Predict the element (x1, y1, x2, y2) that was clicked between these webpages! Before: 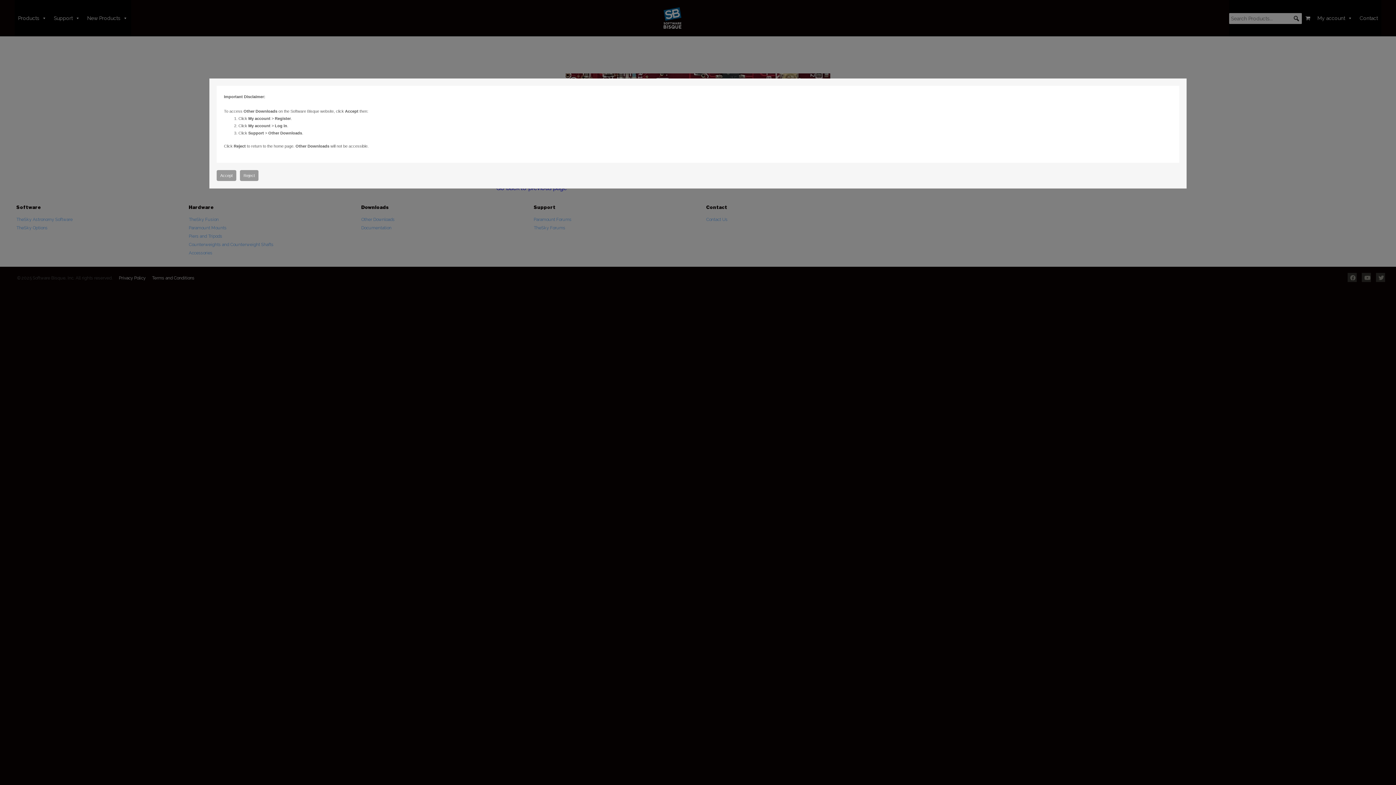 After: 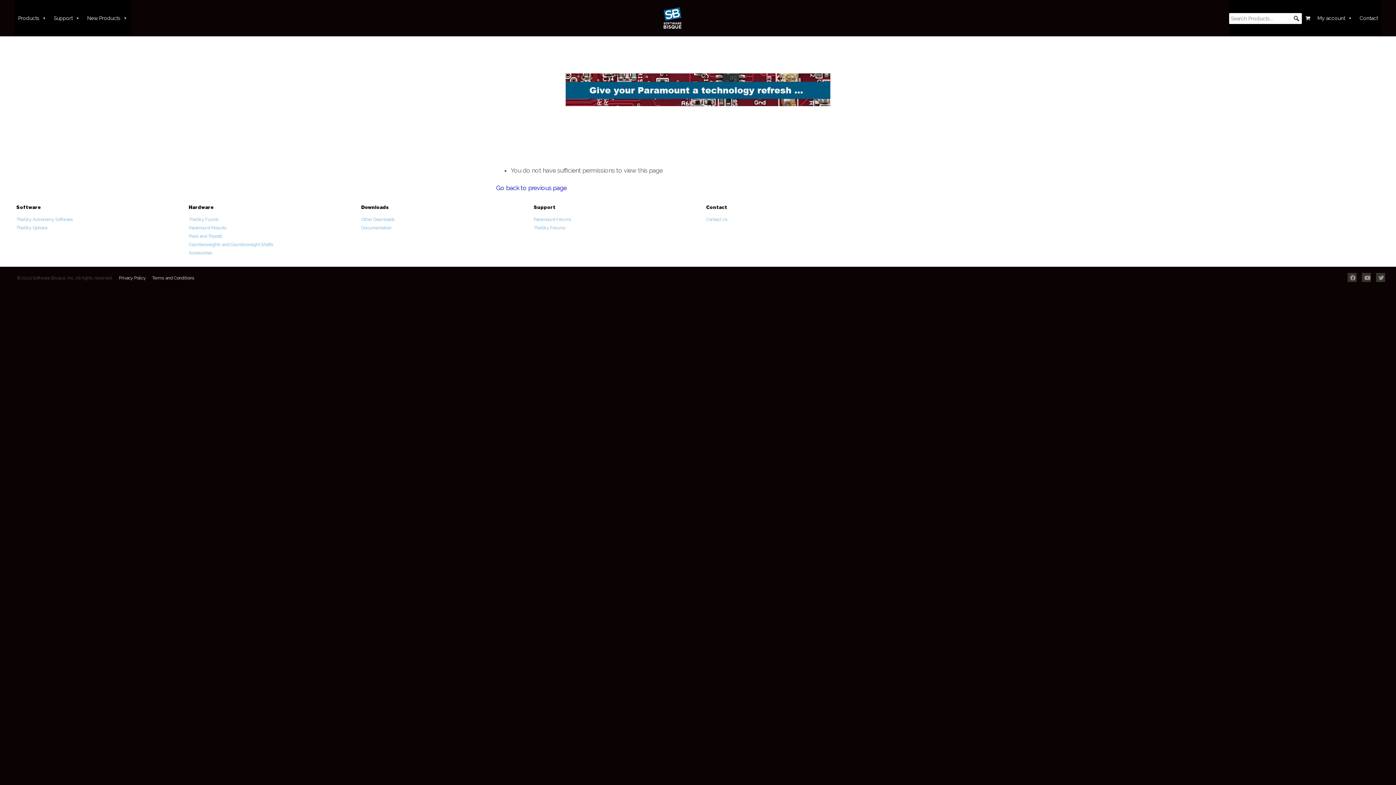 Action: bbox: (216, 170, 236, 181) label: Accept